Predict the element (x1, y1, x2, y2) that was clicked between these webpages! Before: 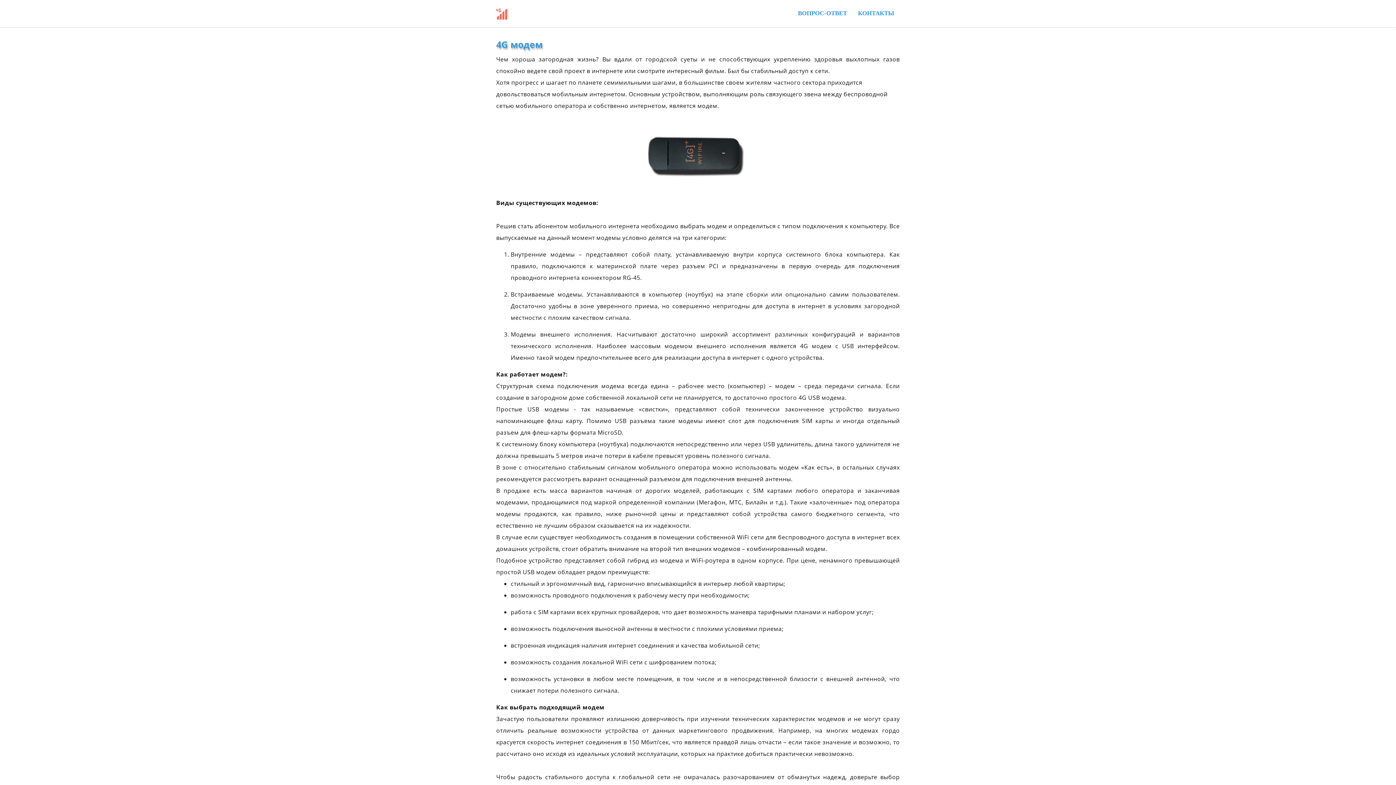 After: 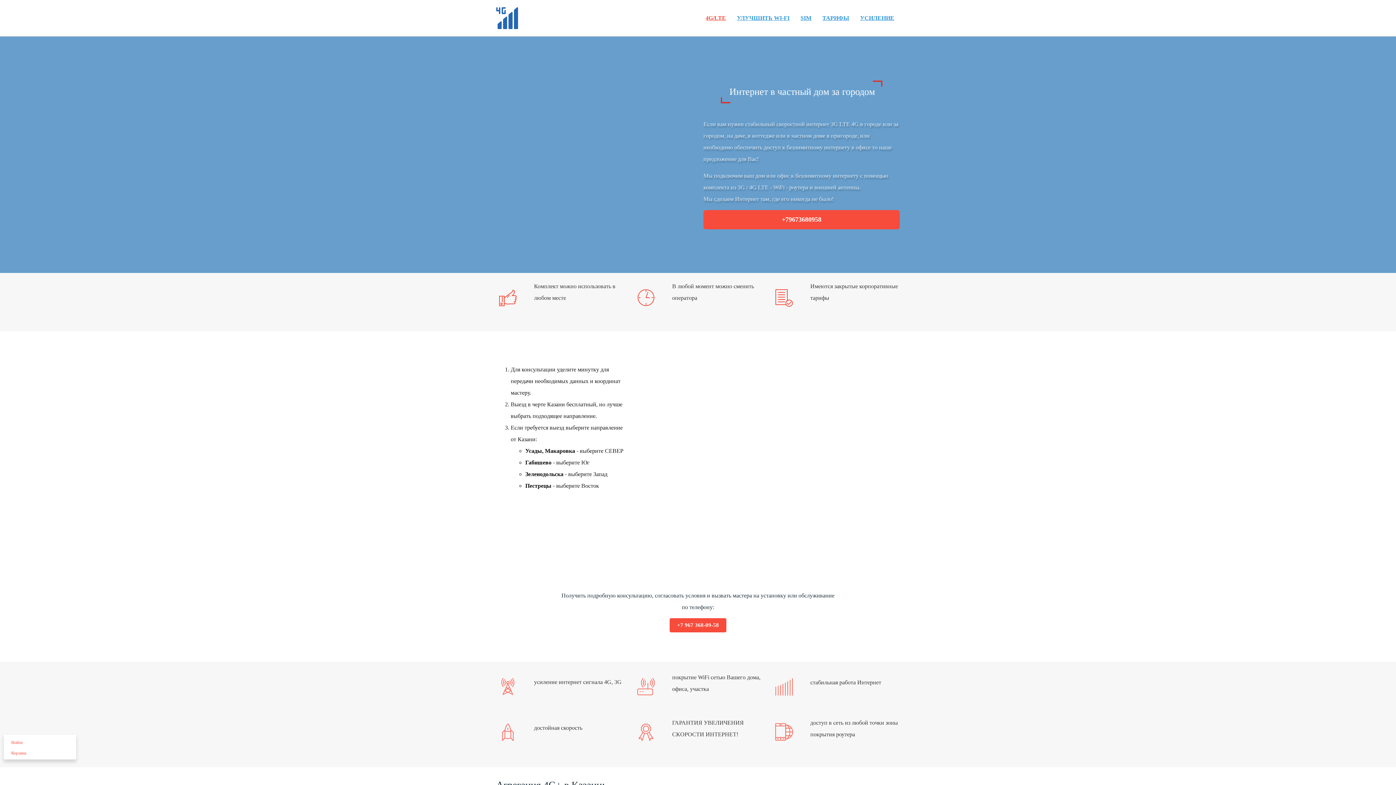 Action: bbox: (858, 7, 894, 19) label: КОНТАКТЫ